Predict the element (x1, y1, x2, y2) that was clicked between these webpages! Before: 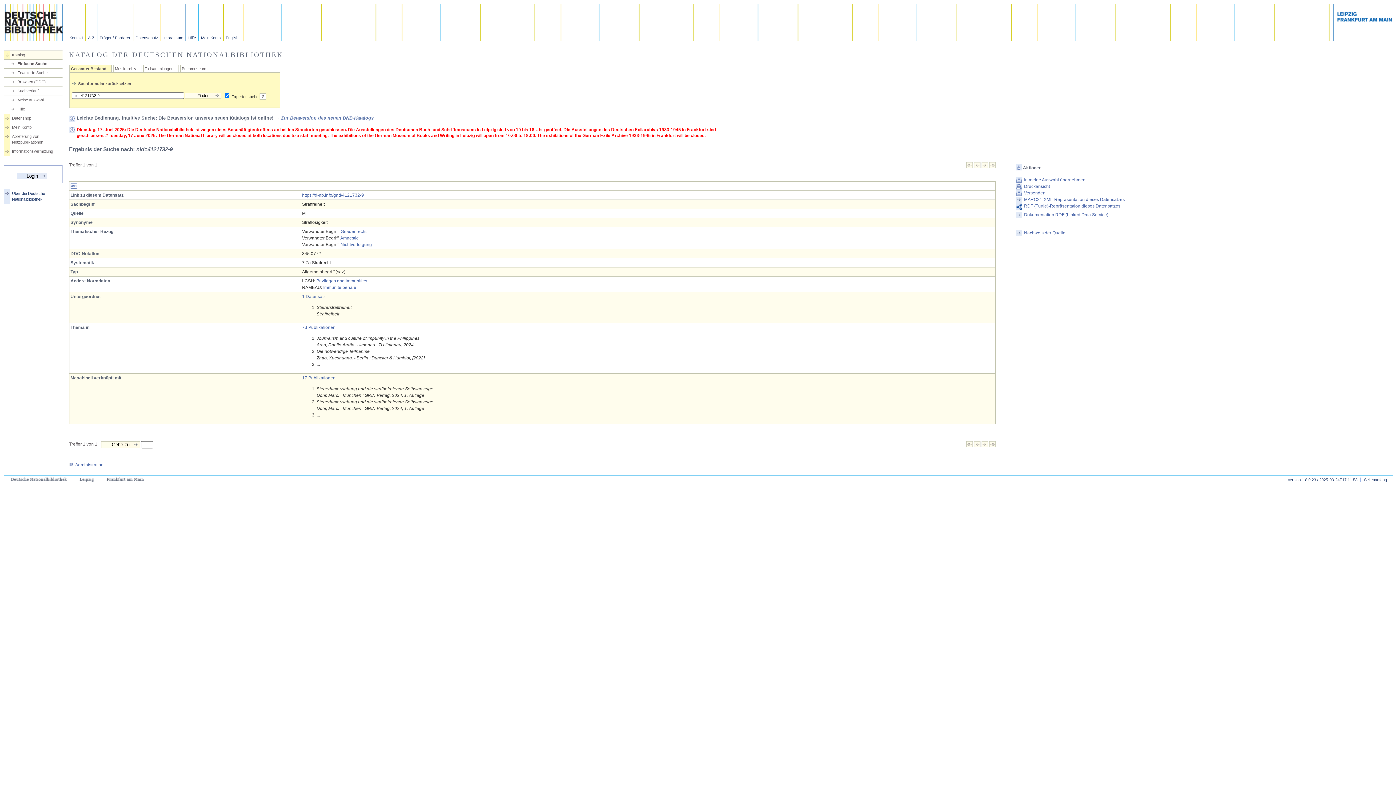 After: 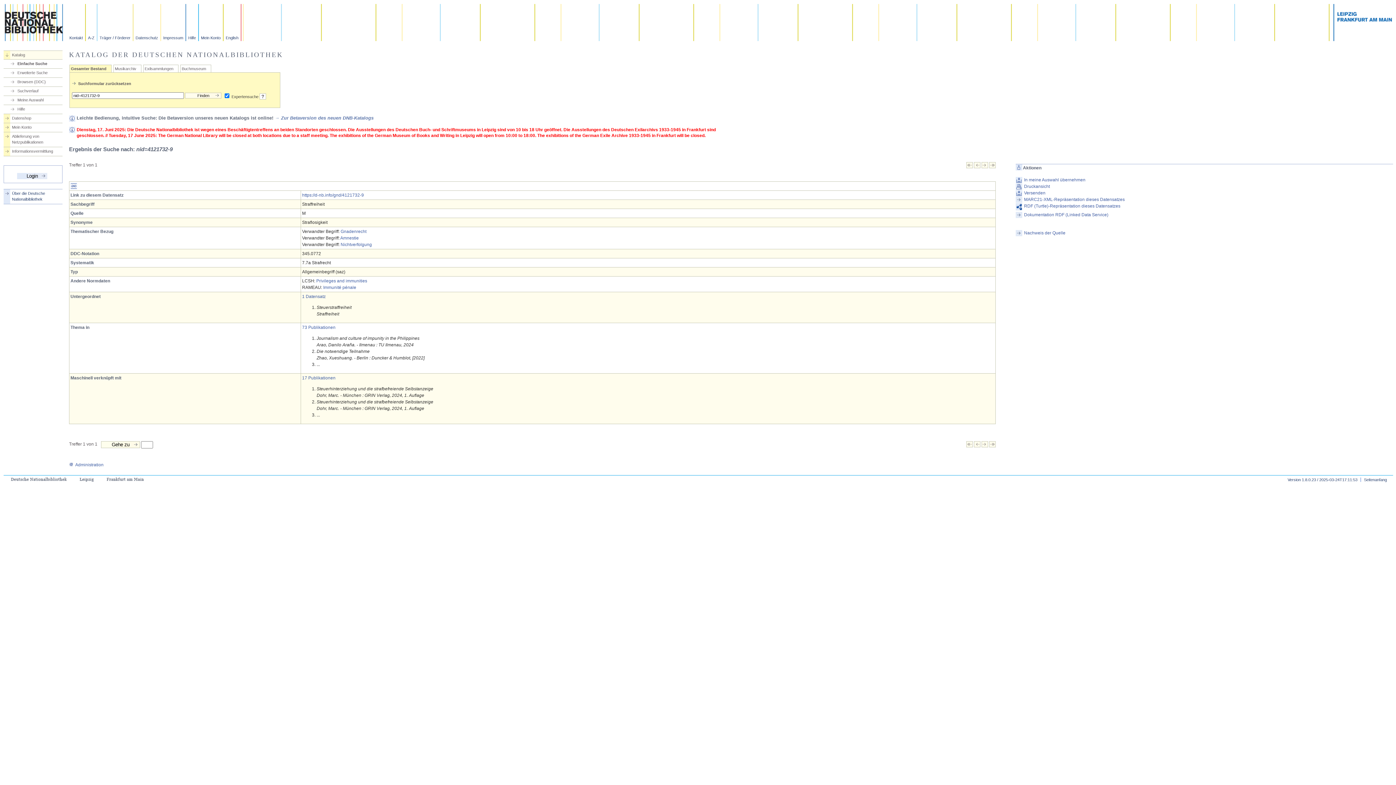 Action: bbox: (974, 443, 980, 448)